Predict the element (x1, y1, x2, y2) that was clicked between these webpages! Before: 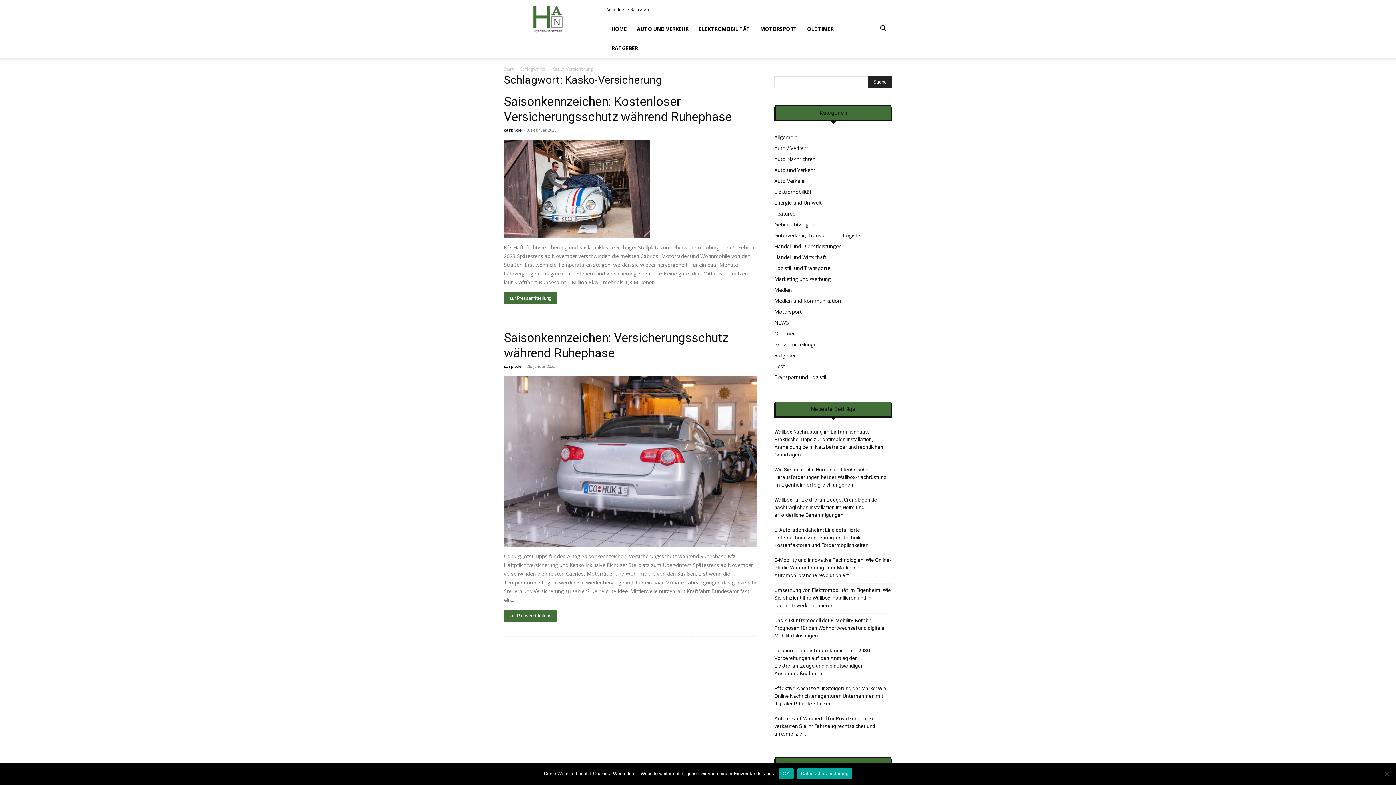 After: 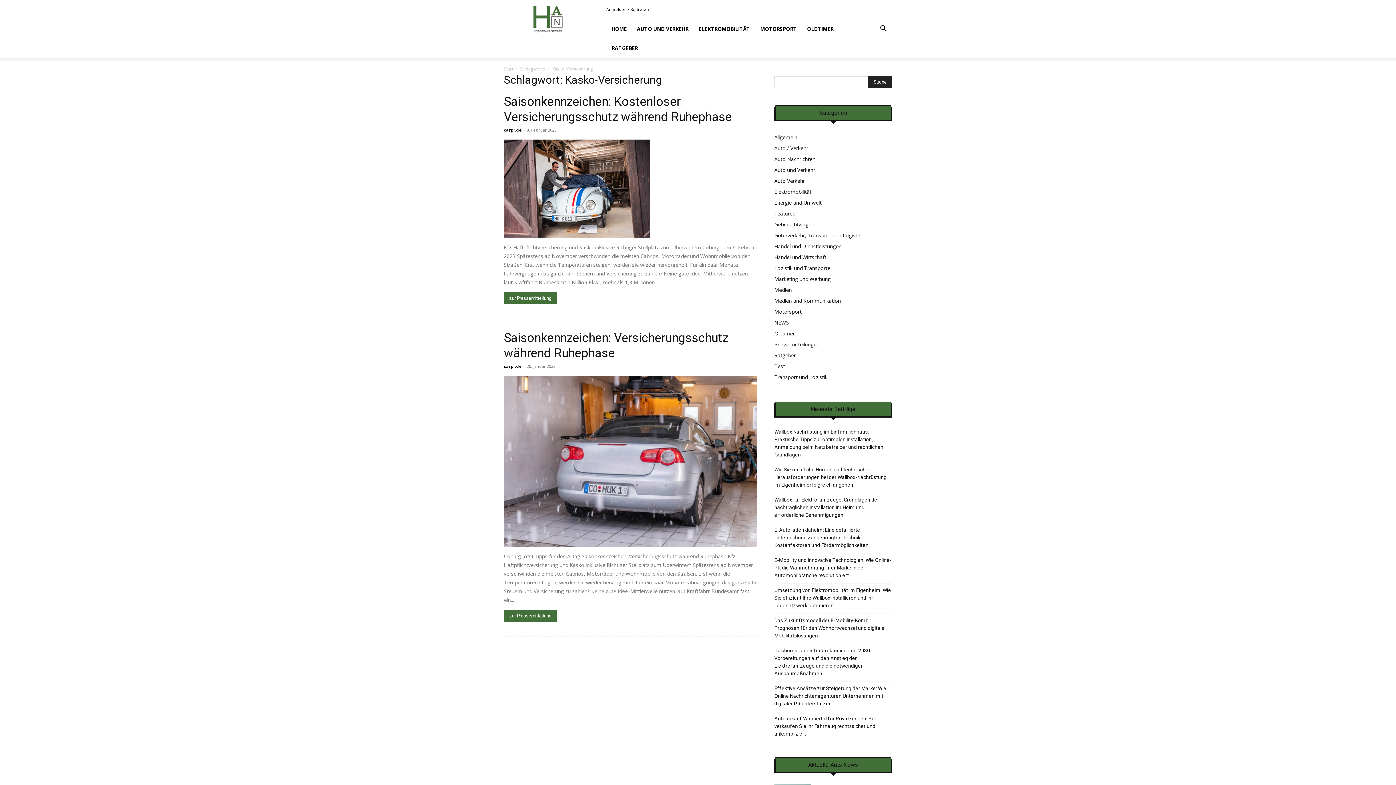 Action: bbox: (779, 768, 793, 779) label: OK